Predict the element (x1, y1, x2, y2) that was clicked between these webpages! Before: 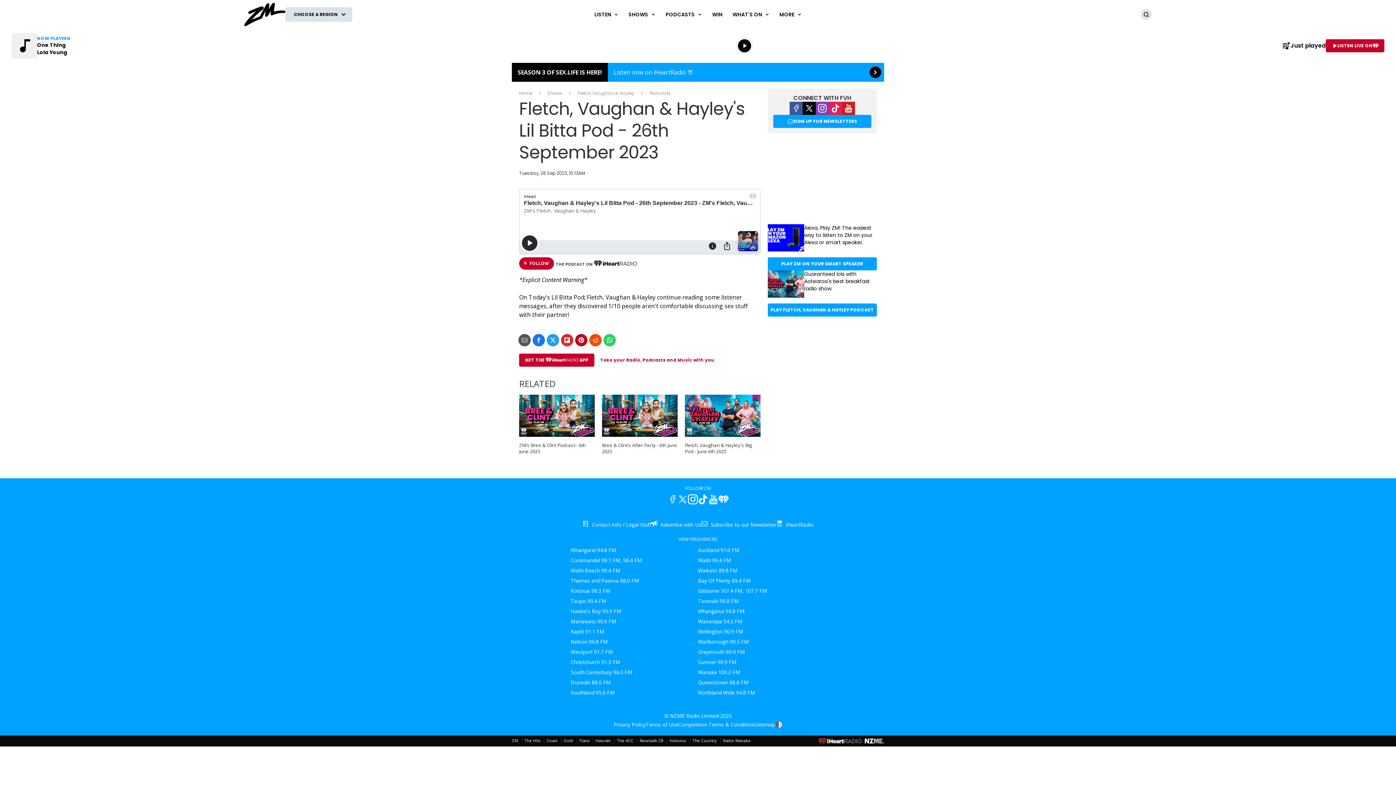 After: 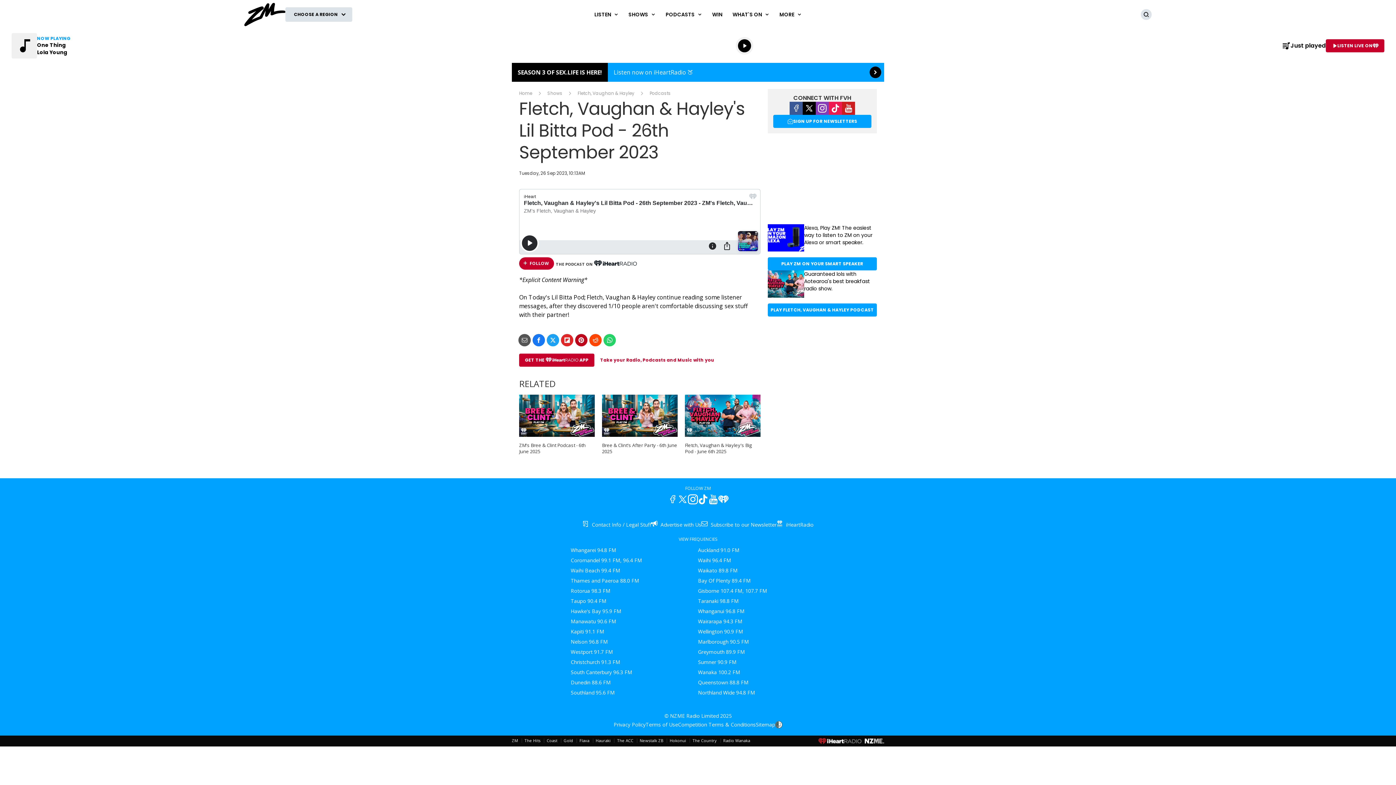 Action: label: X bbox: (802, 101, 816, 114)